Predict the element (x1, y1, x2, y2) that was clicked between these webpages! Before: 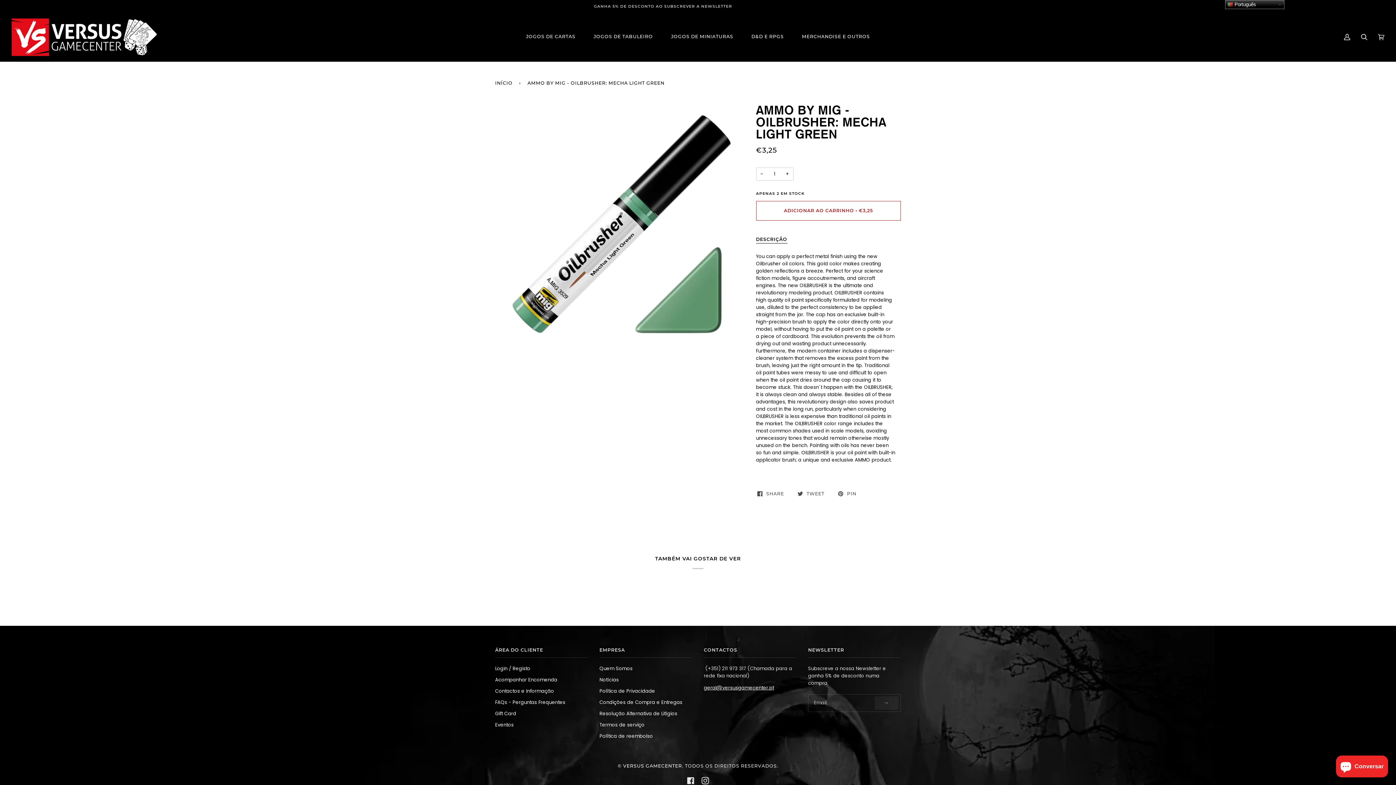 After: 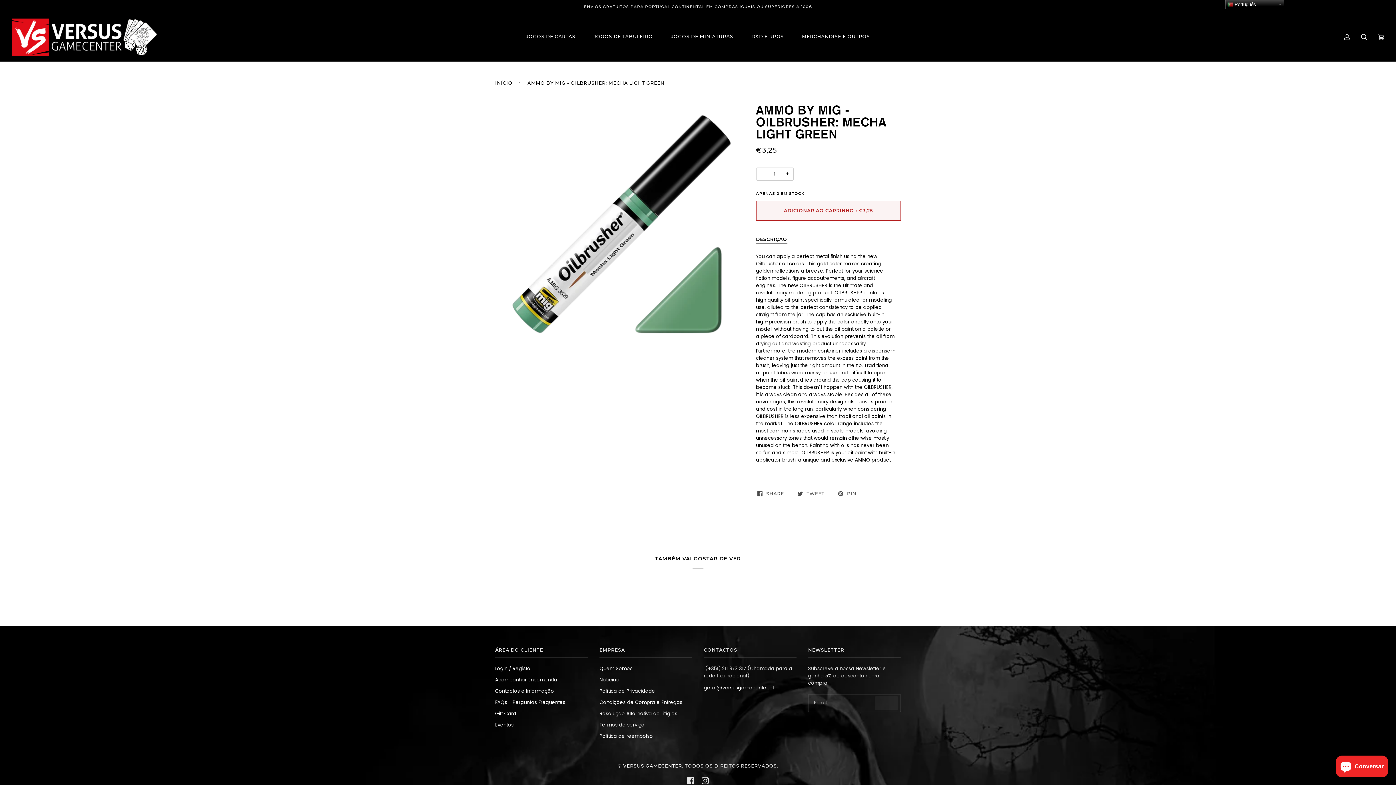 Action: bbox: (756, 201, 901, 220) label: ADICIONAR AO CARRINHO • €3,25